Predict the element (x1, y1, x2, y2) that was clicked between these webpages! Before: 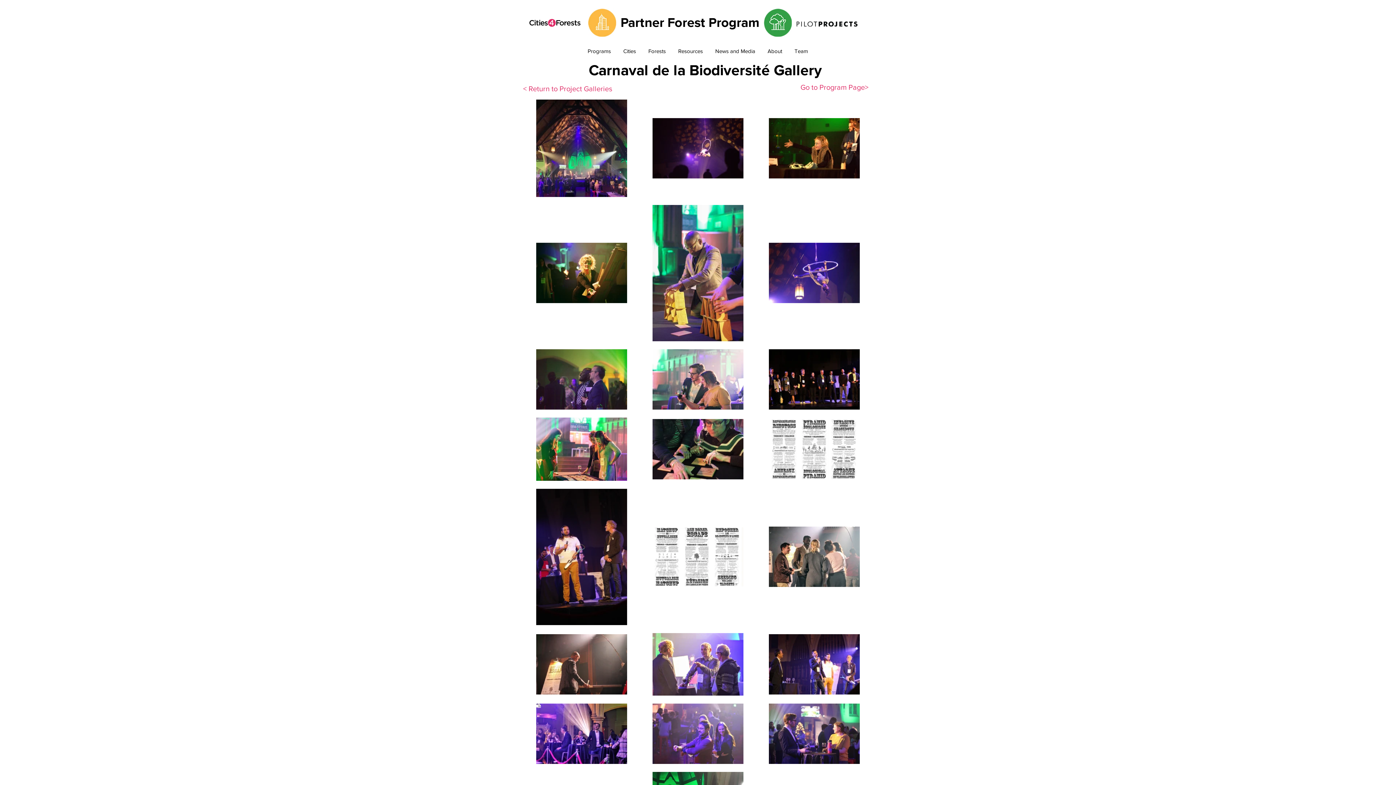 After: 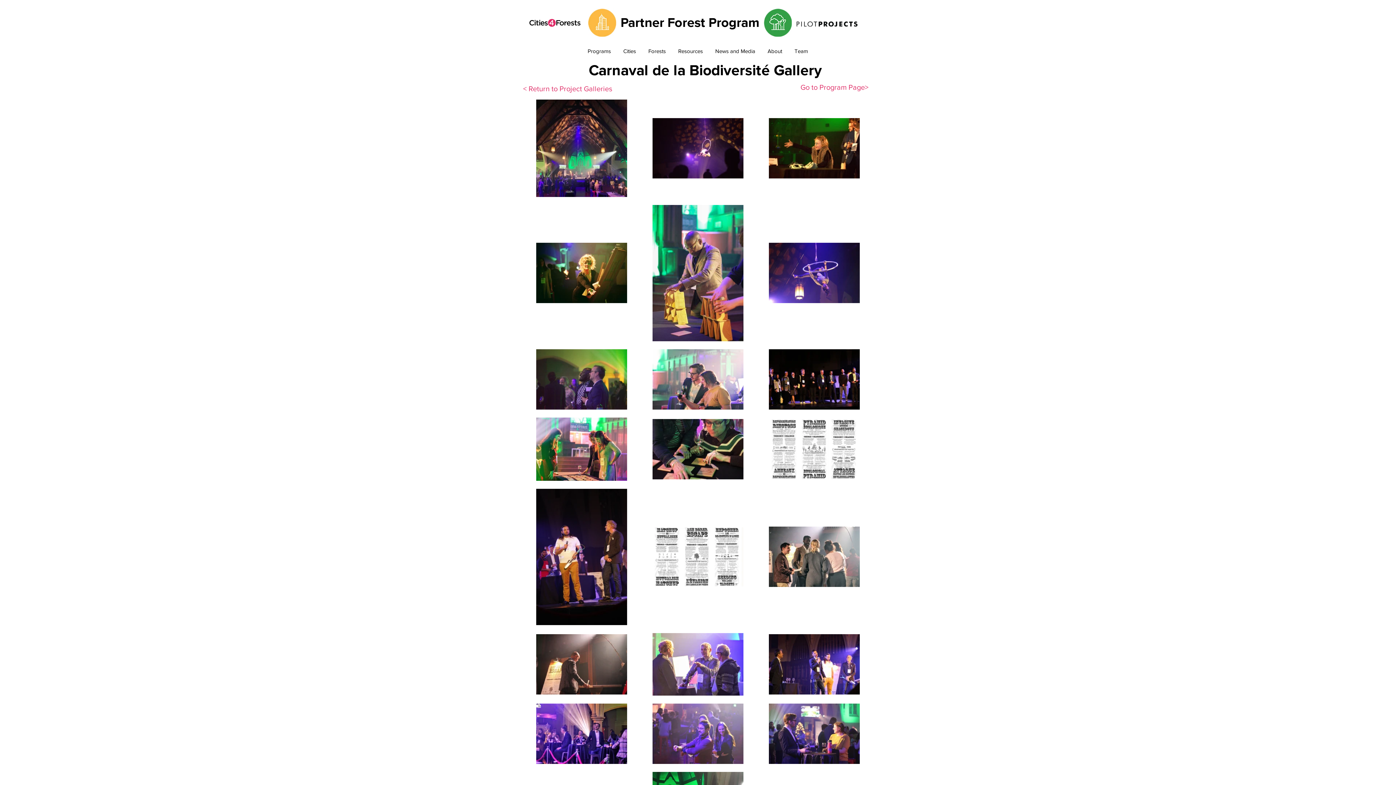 Action: label: Programs bbox: (584, 44, 614, 58)